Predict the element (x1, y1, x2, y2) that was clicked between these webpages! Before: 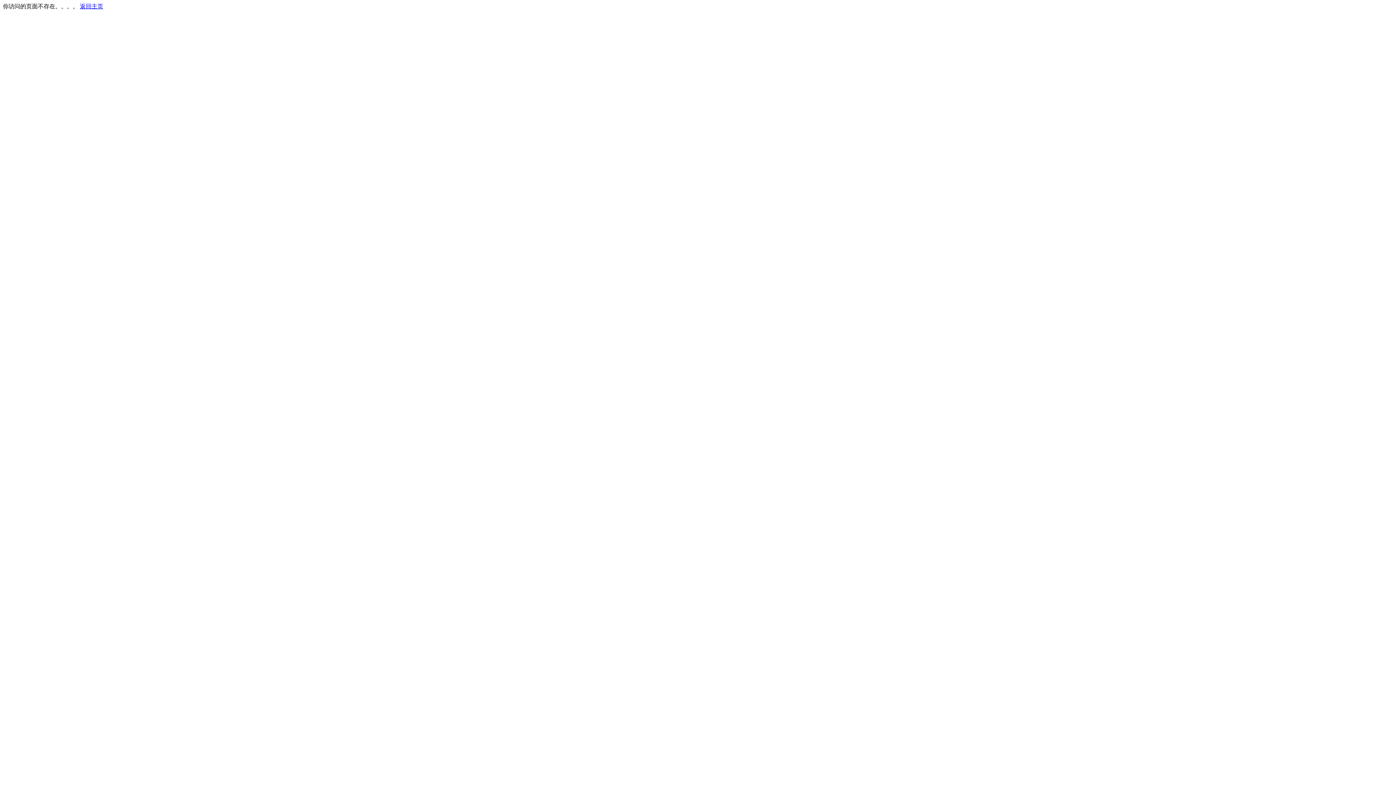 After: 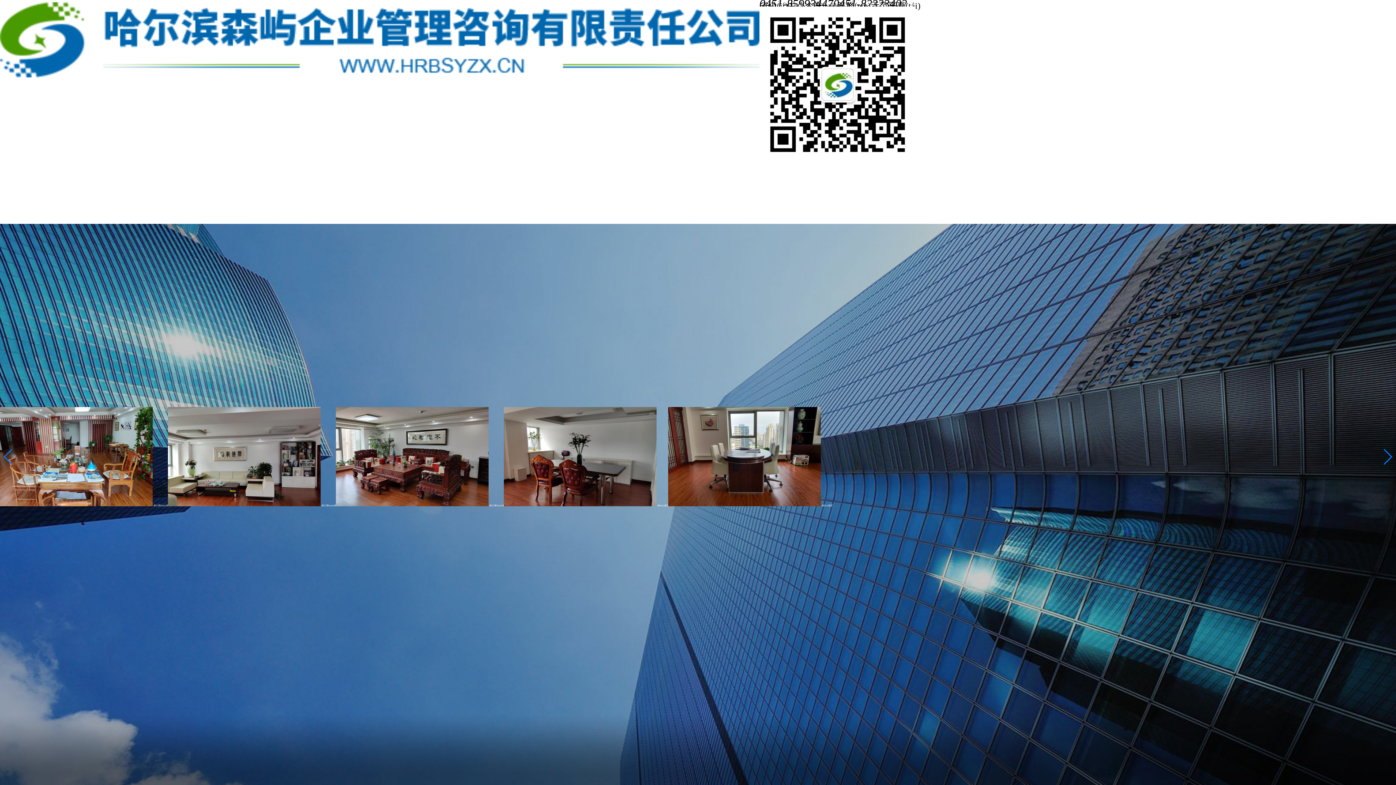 Action: bbox: (80, 3, 103, 9) label: 返回主页